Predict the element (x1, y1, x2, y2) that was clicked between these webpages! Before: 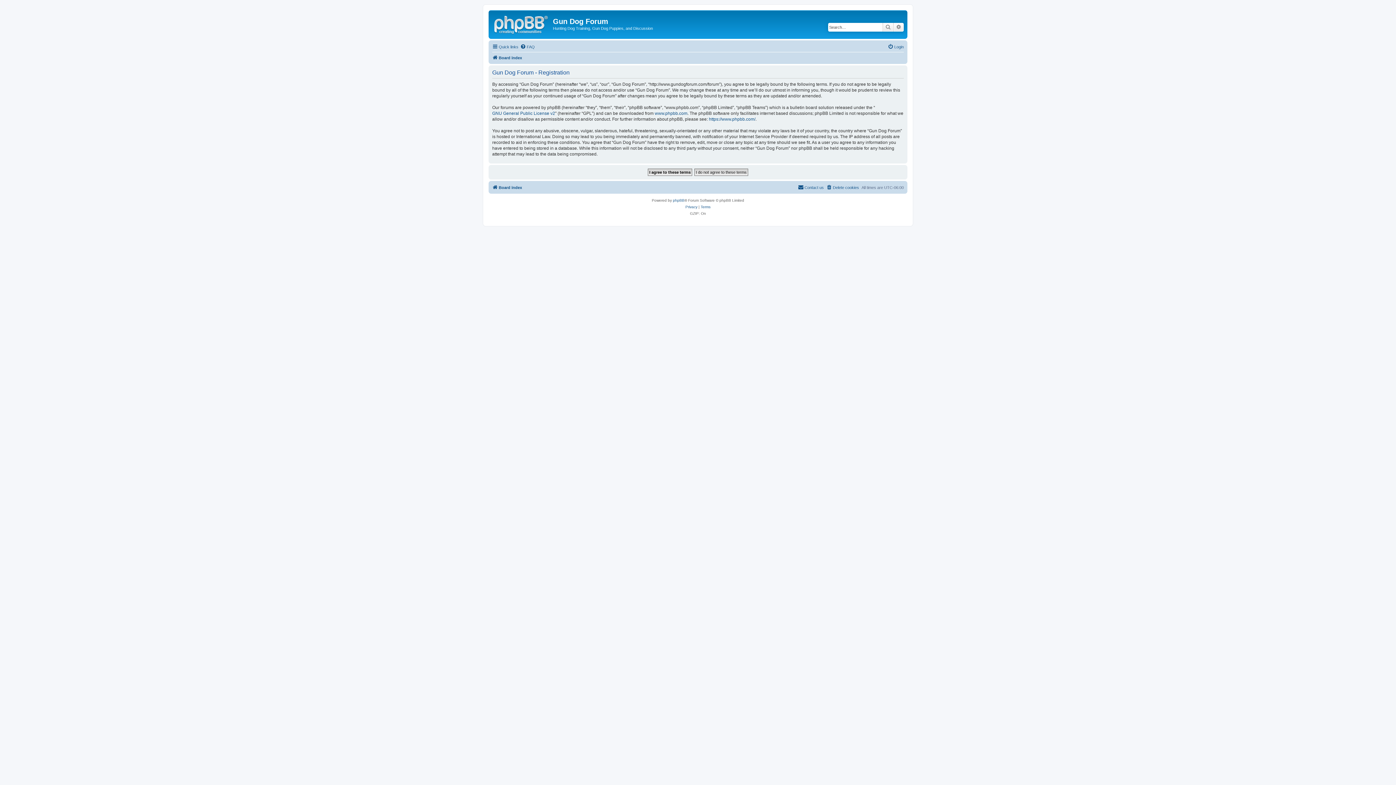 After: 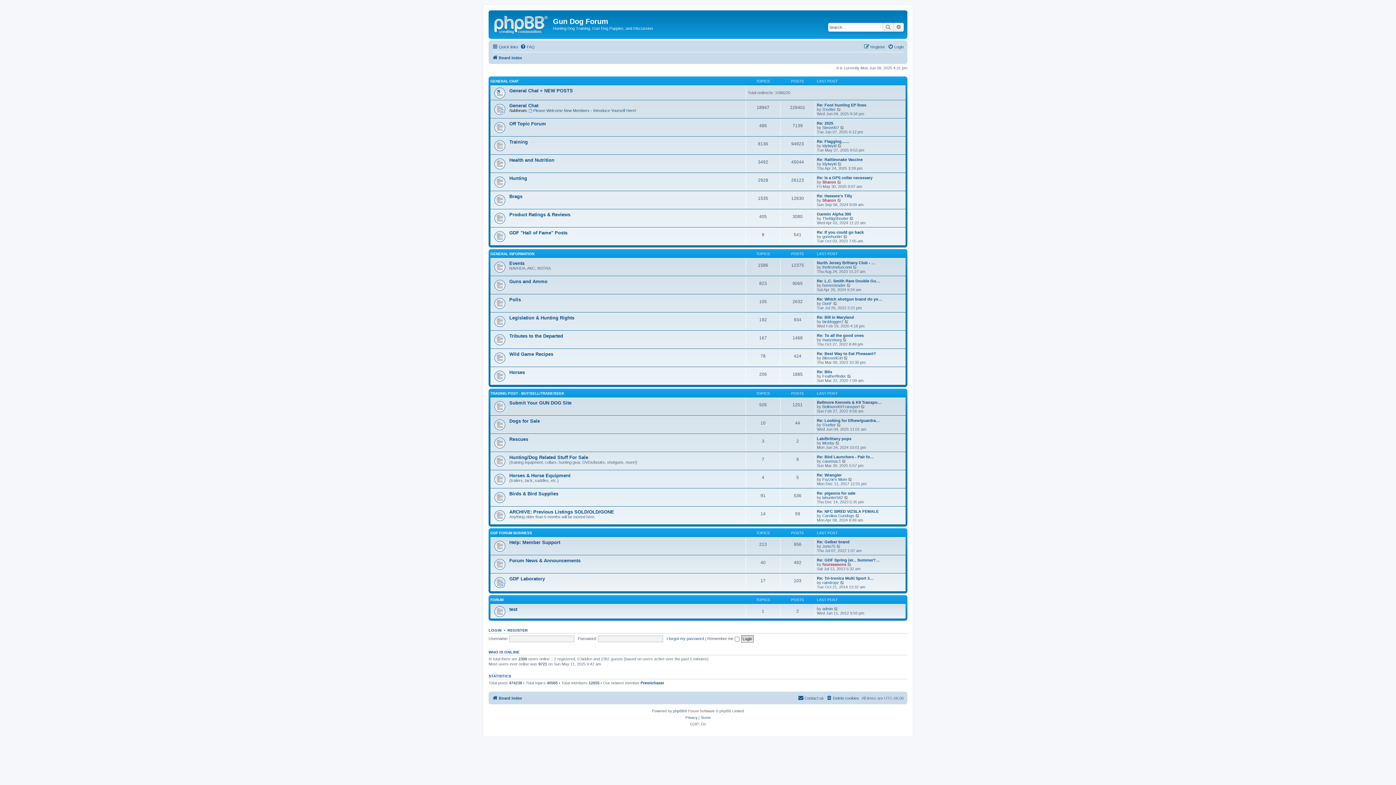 Action: label: Board index bbox: (492, 183, 522, 191)